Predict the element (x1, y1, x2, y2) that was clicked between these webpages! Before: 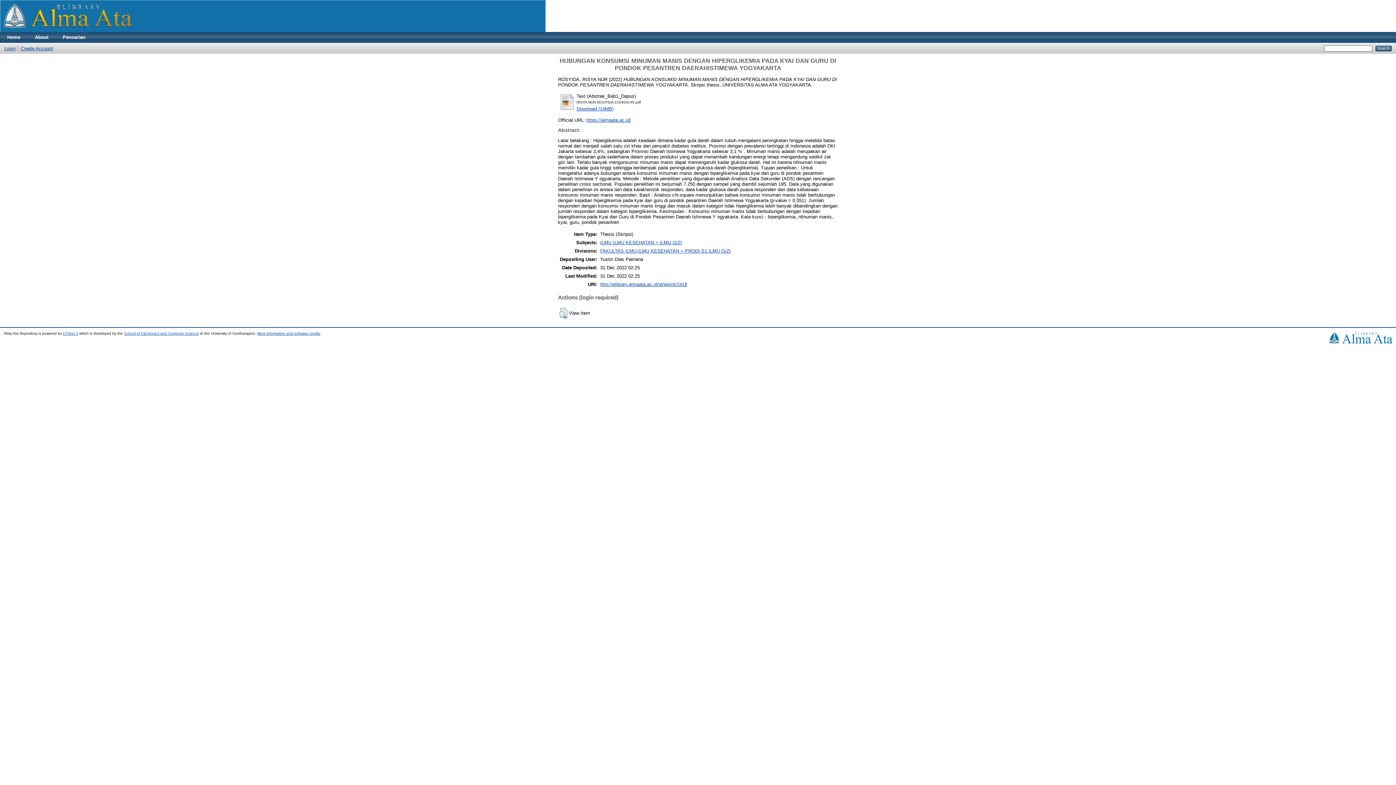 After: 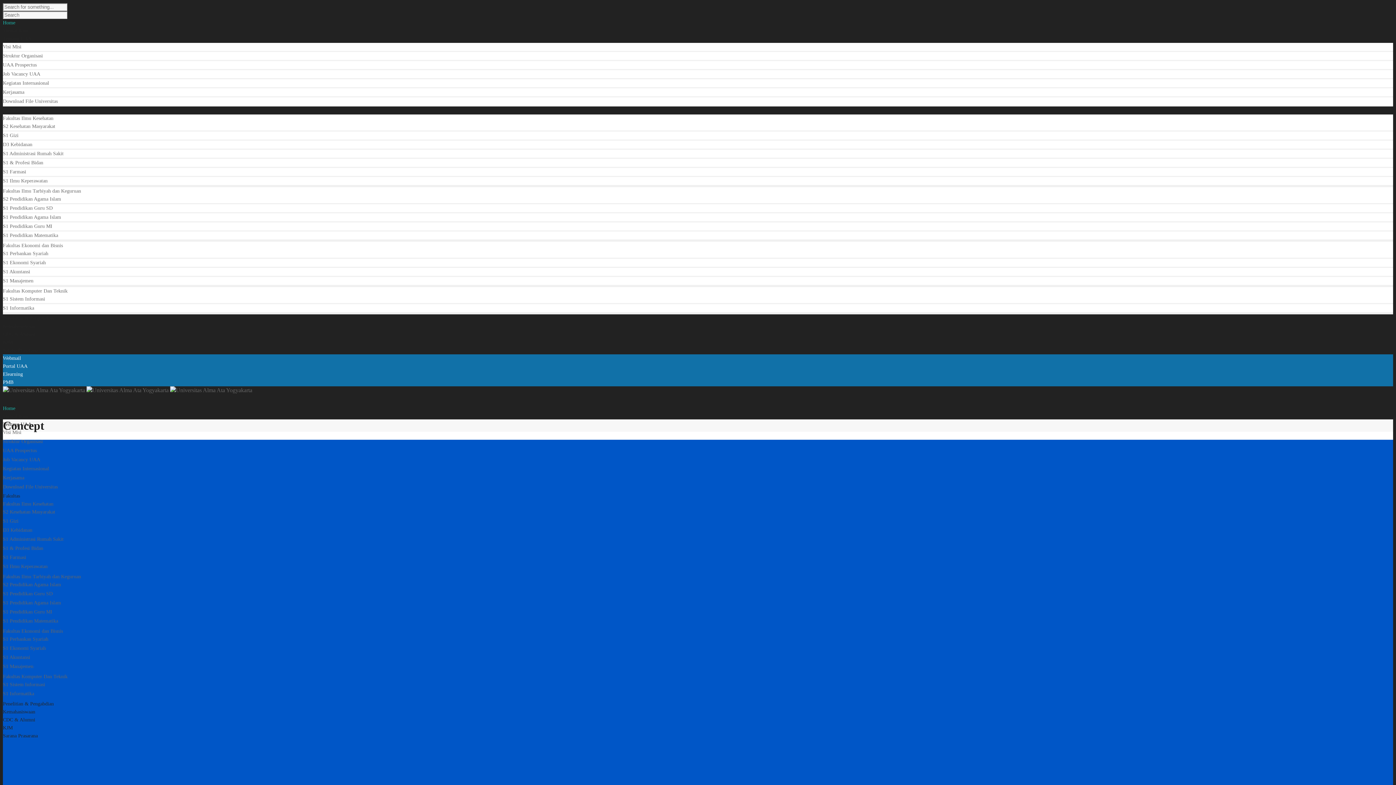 Action: label: https://almaata.ac.id/ bbox: (586, 117, 631, 122)